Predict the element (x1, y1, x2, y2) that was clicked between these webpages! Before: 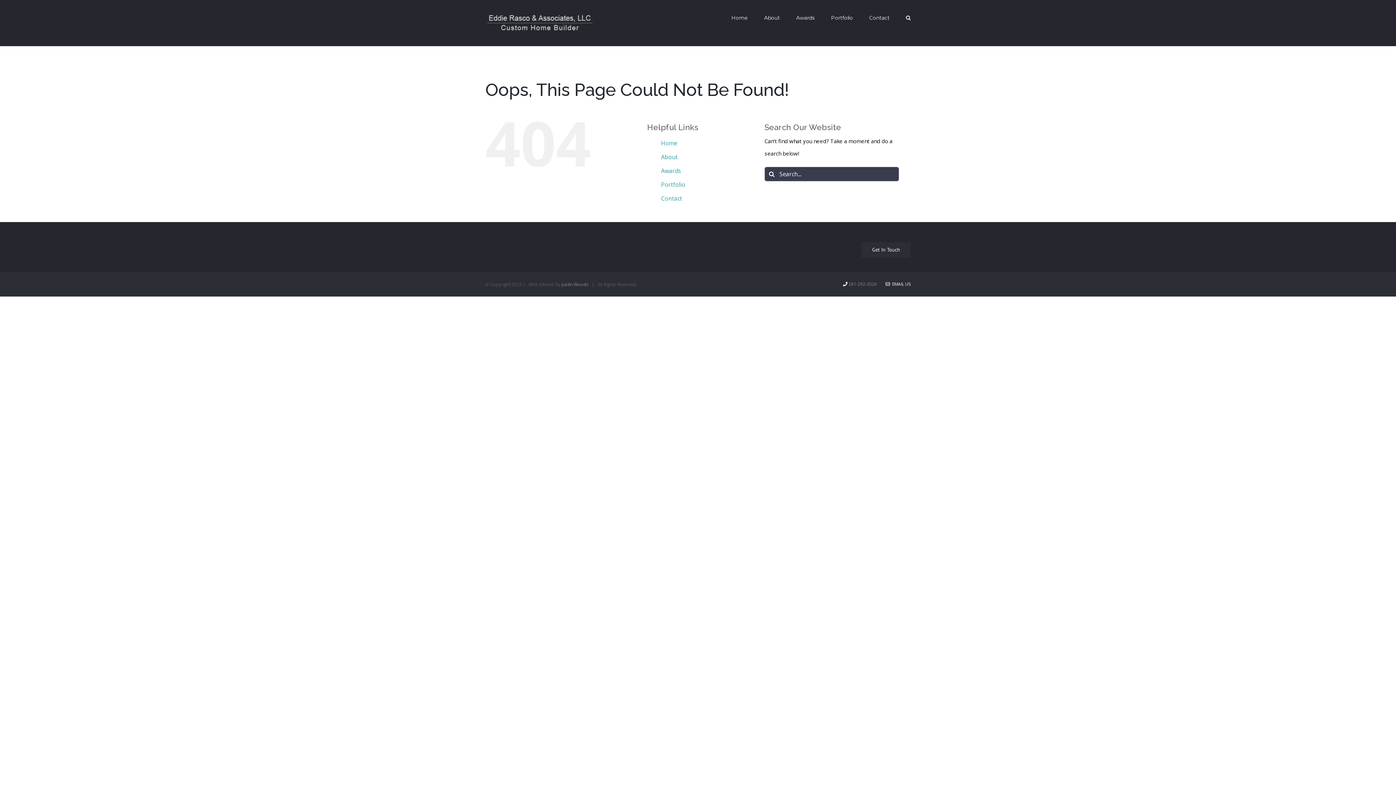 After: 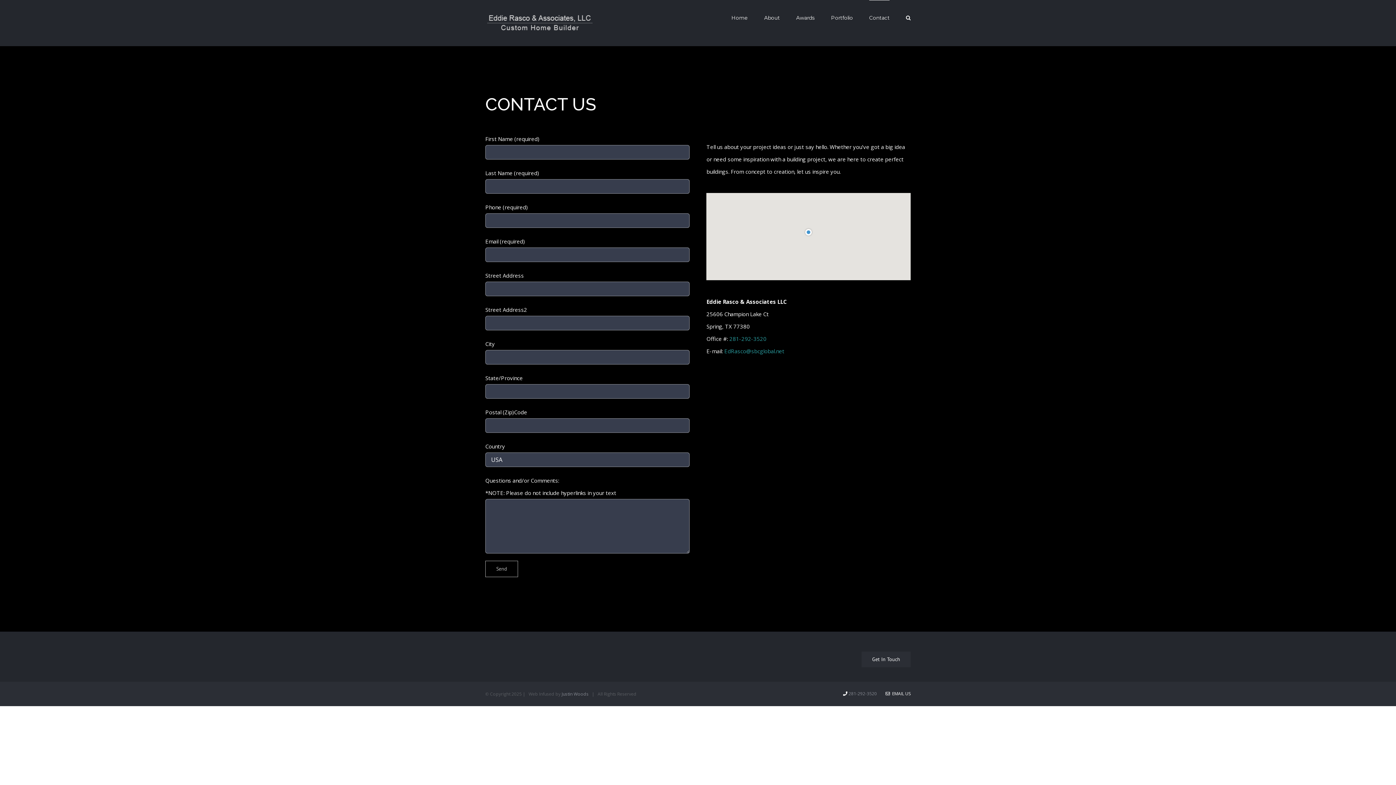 Action: bbox: (861, 242, 910, 257) label: Get In Touch